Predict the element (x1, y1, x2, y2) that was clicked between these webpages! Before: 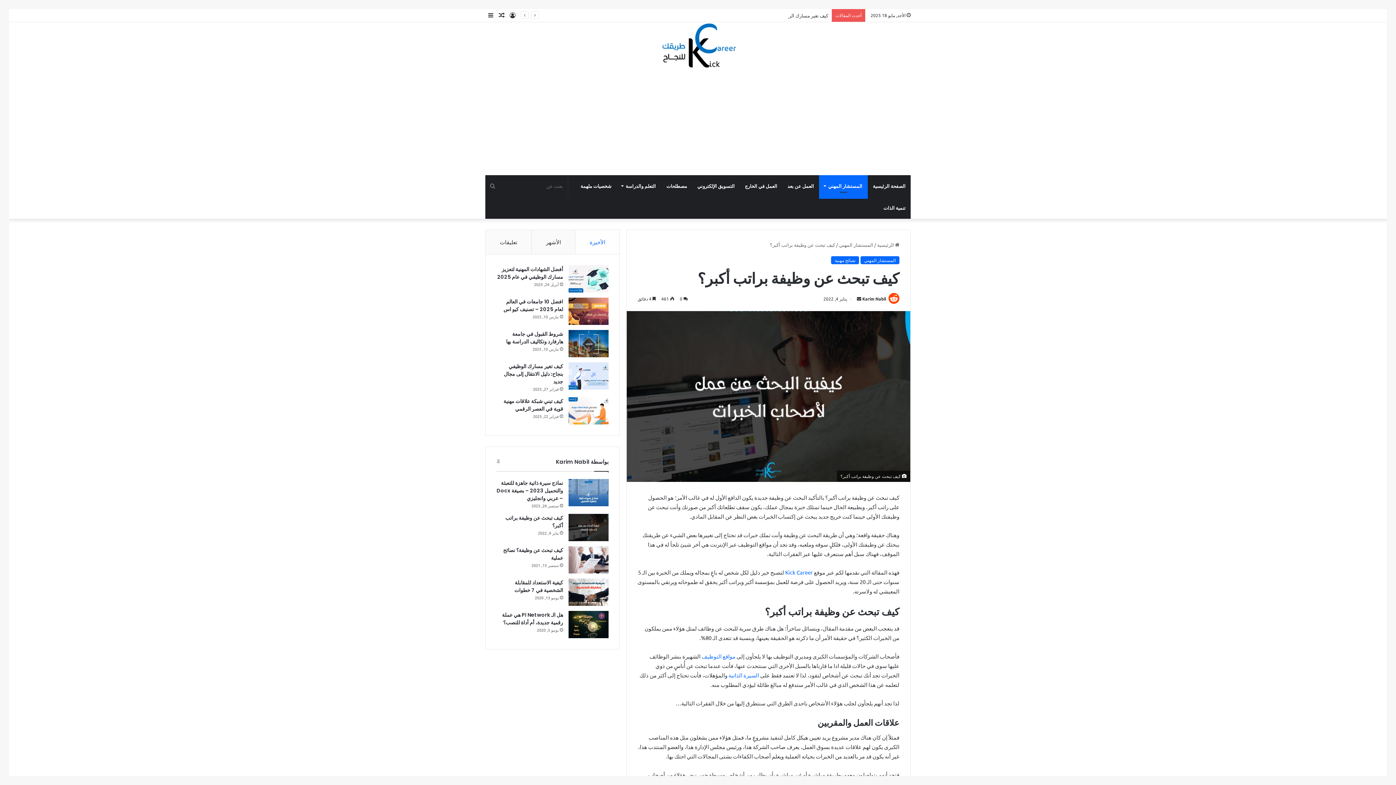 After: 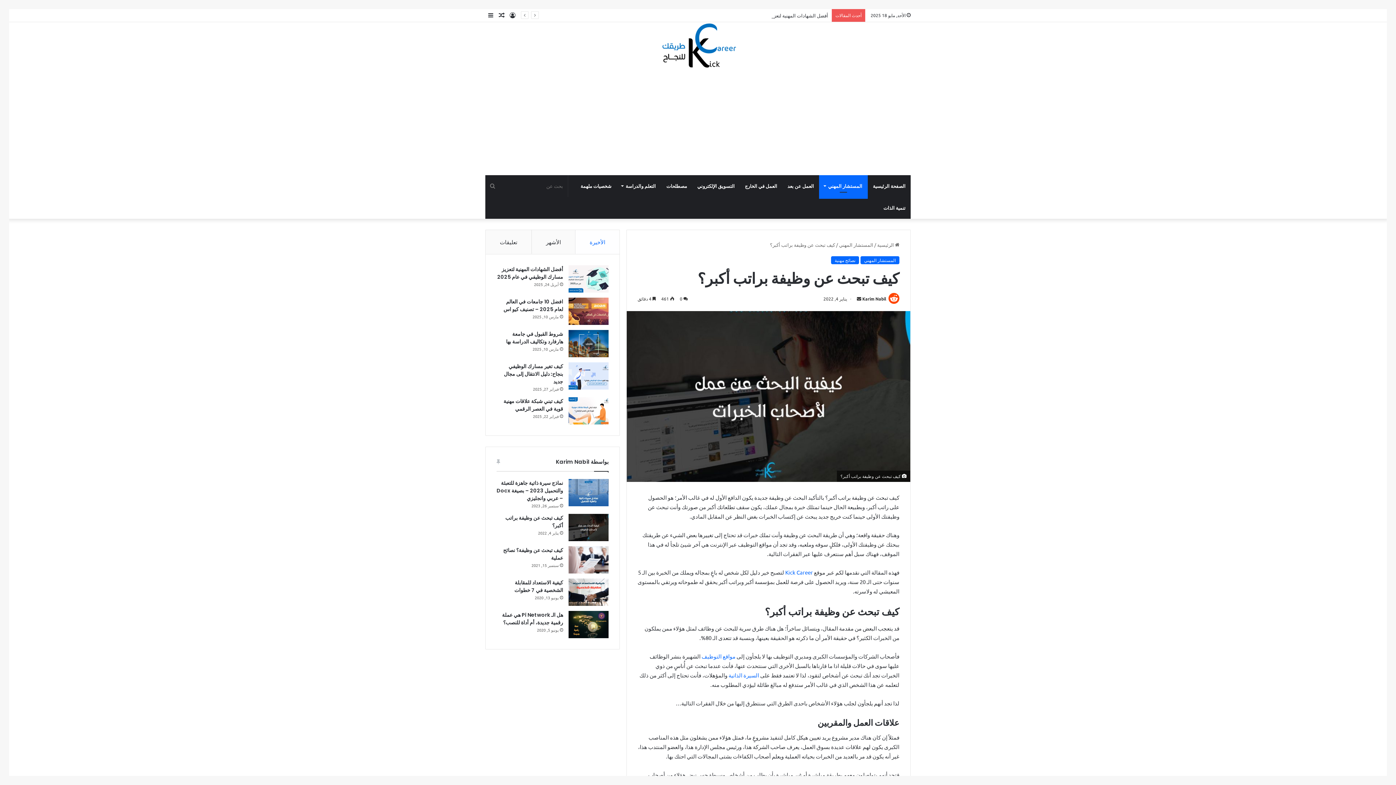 Action: bbox: (575, 230, 619, 254) label: الأخيرة